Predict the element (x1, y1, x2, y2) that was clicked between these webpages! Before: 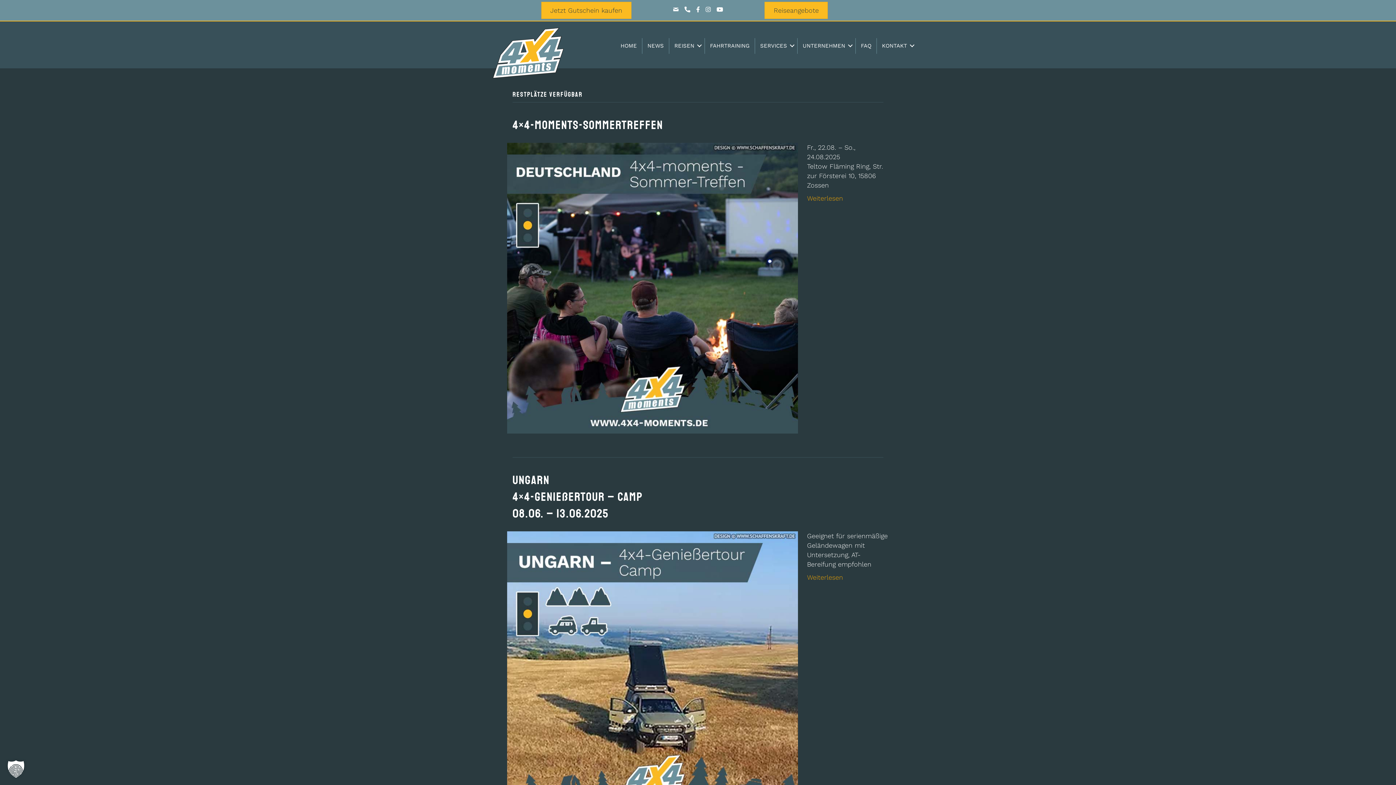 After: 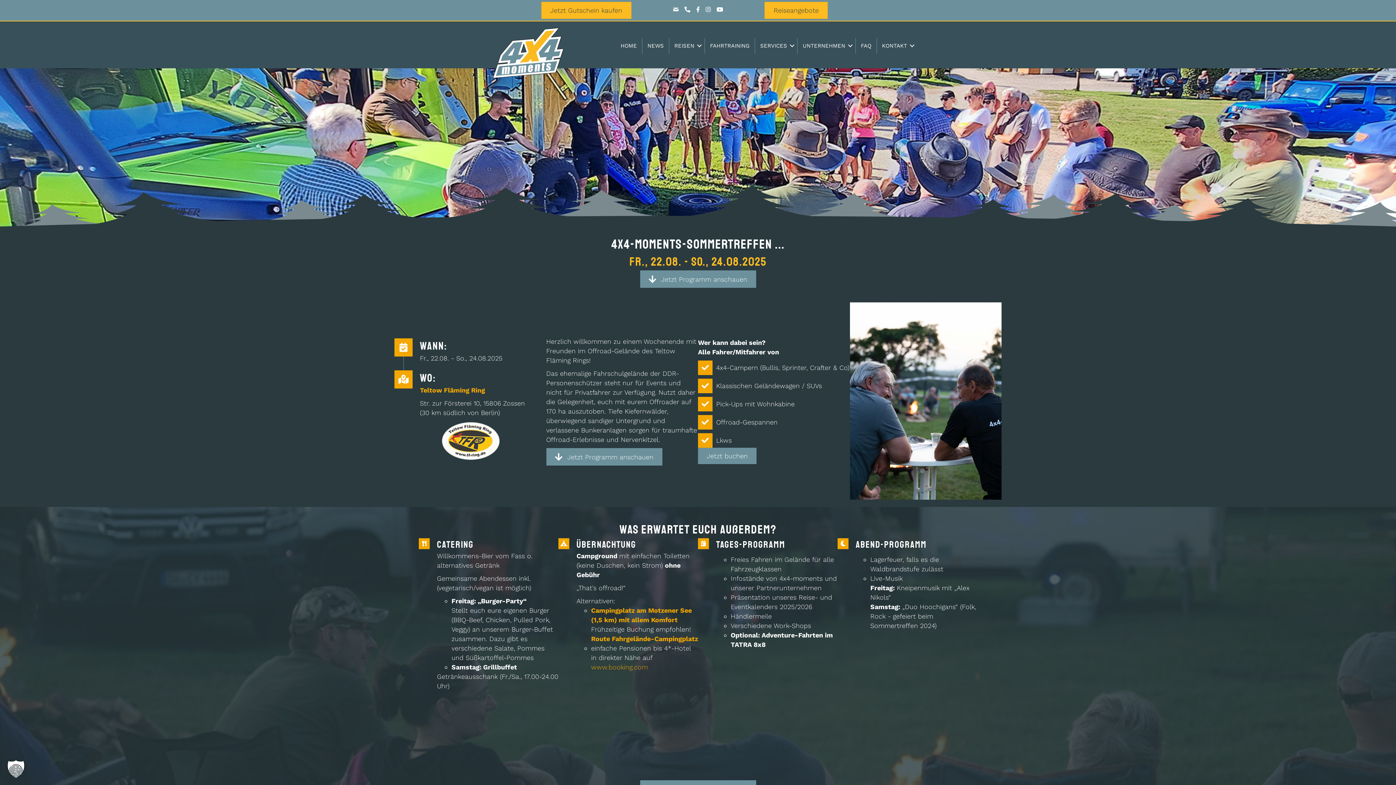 Action: bbox: (512, 117, 663, 132) label: 4×4-moments-SOMMERTREFFEN